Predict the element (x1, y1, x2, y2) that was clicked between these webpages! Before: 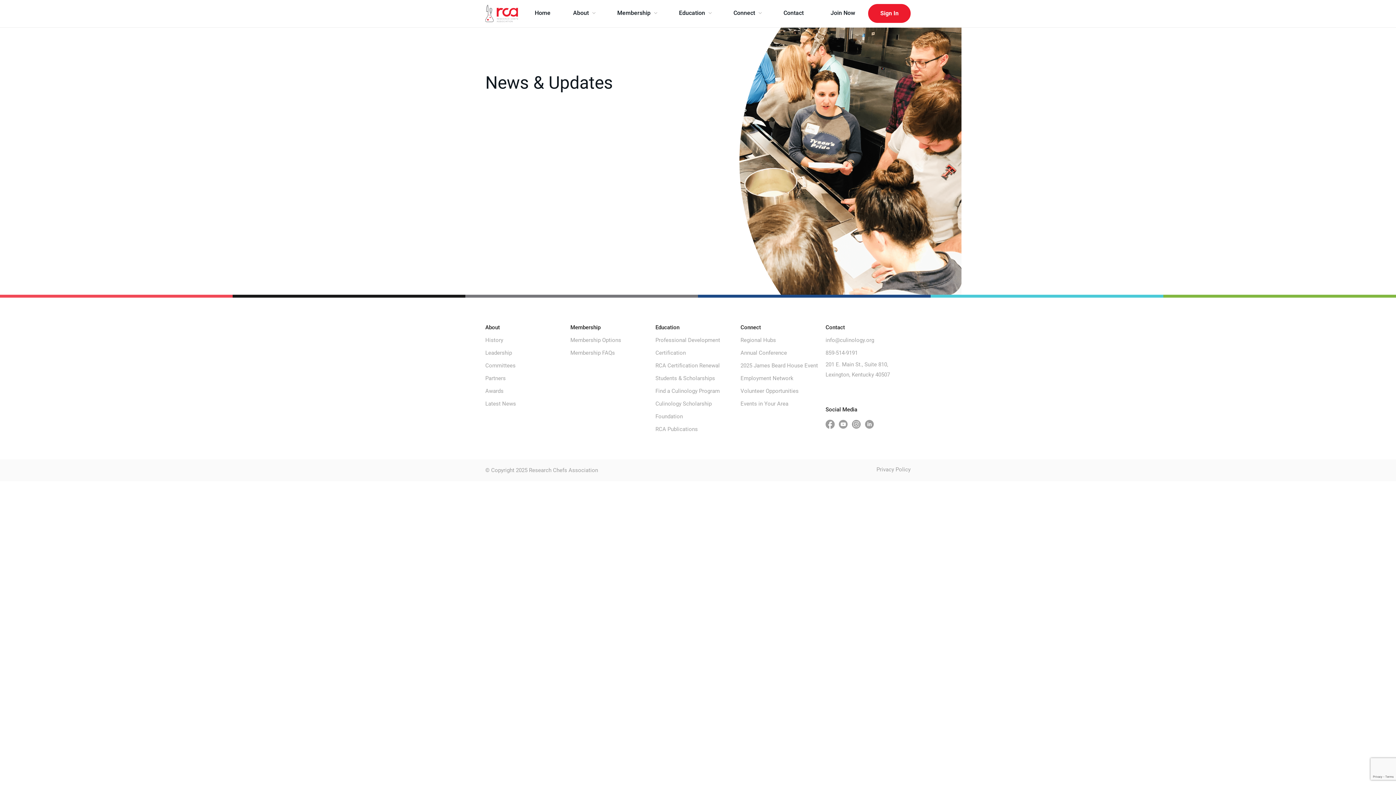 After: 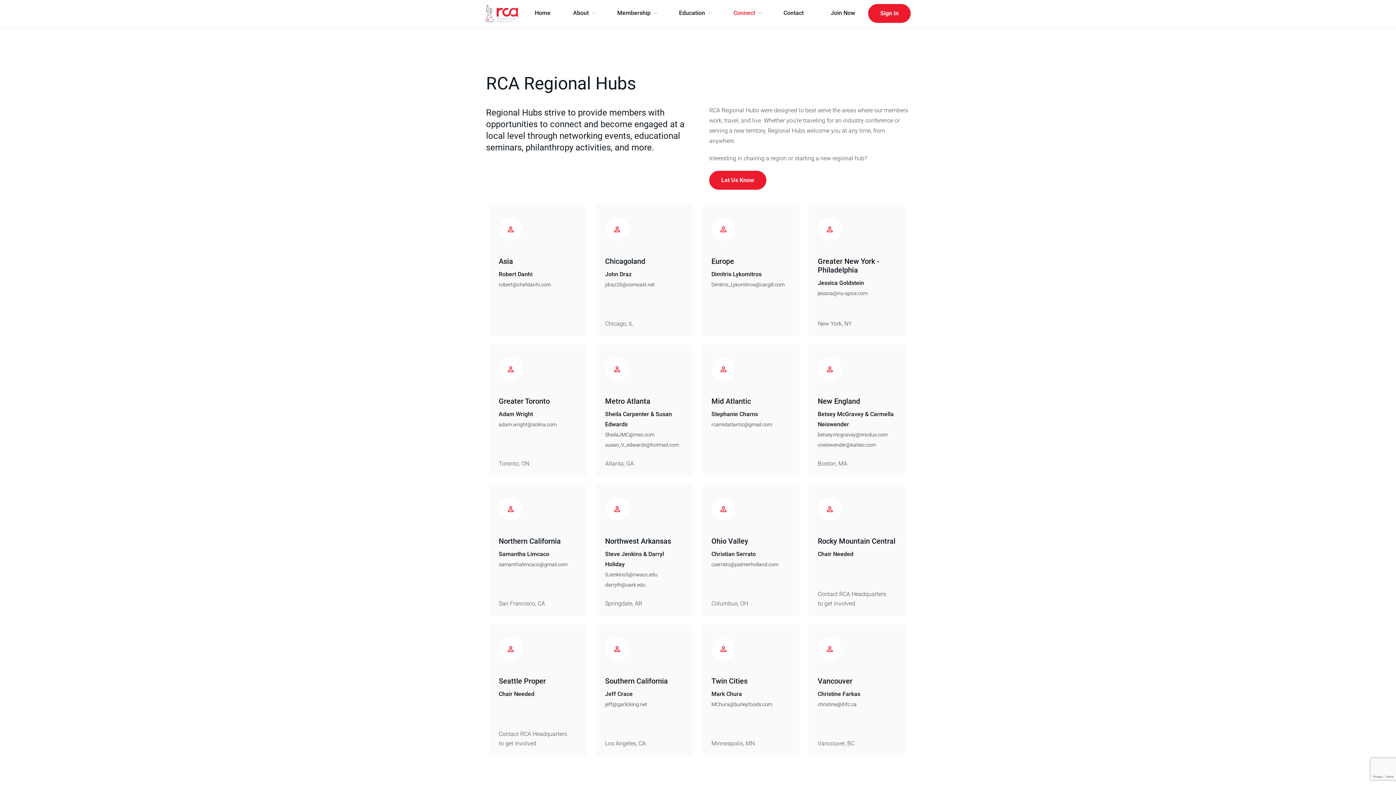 Action: bbox: (740, 321, 825, 334) label: Connect